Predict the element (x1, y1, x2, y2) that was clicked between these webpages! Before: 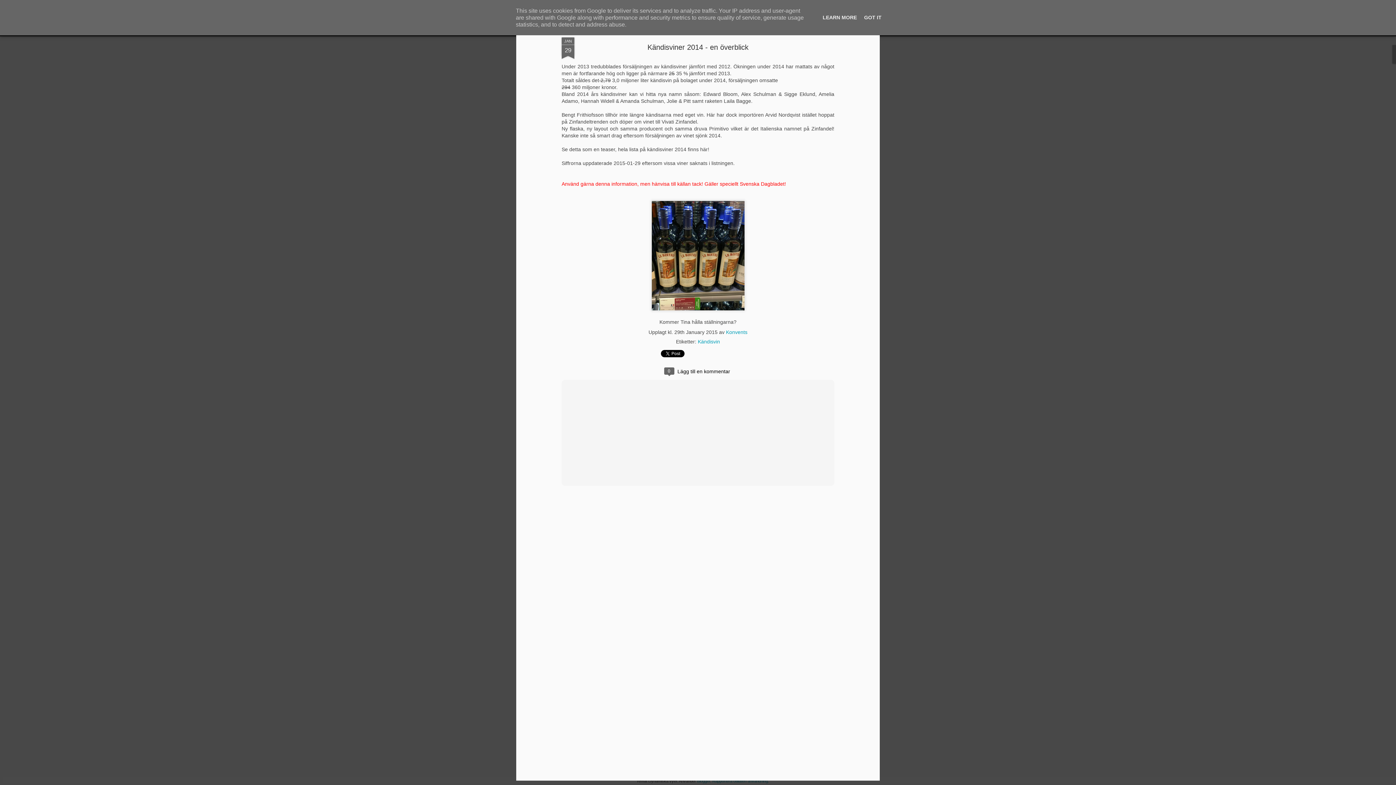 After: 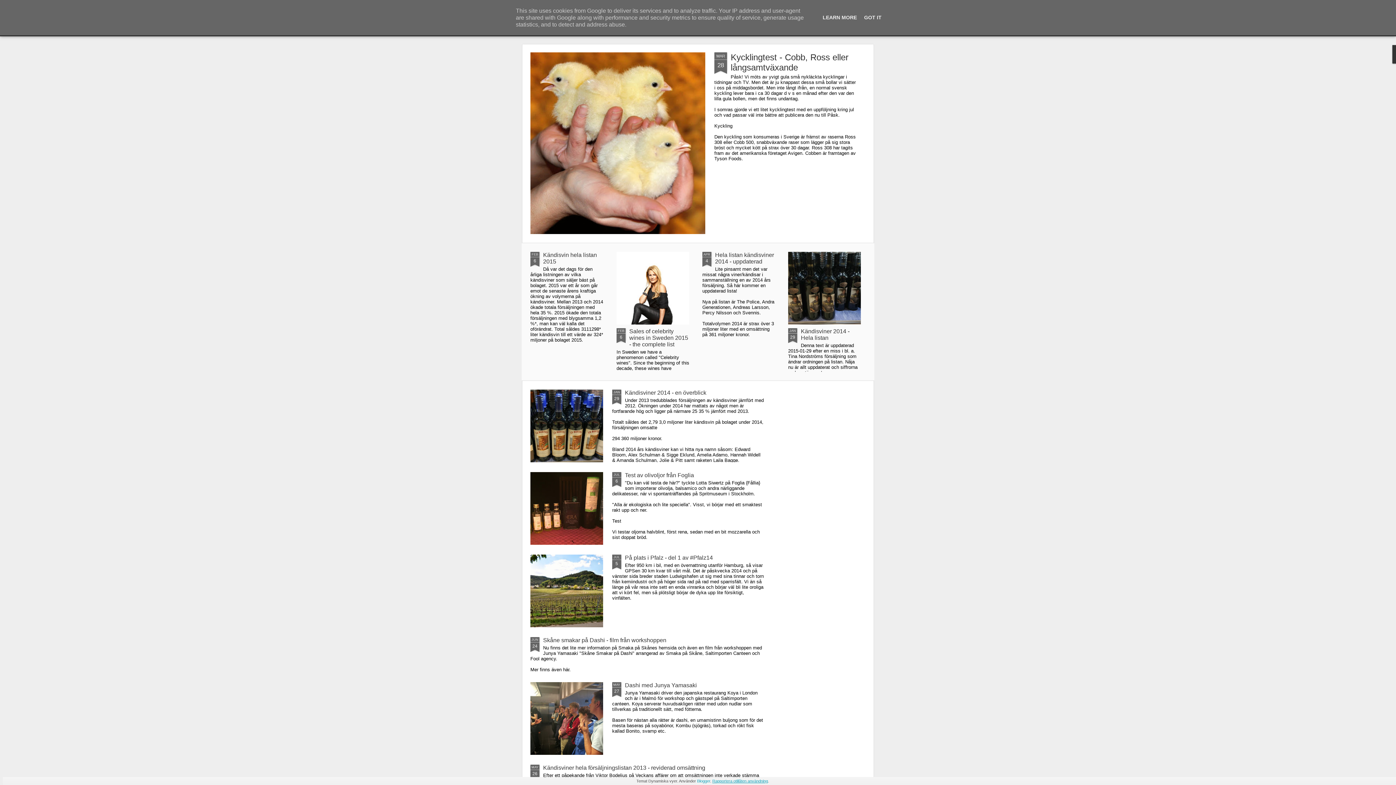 Action: bbox: (712, 779, 768, 783) label: Rapportera otillåten användning